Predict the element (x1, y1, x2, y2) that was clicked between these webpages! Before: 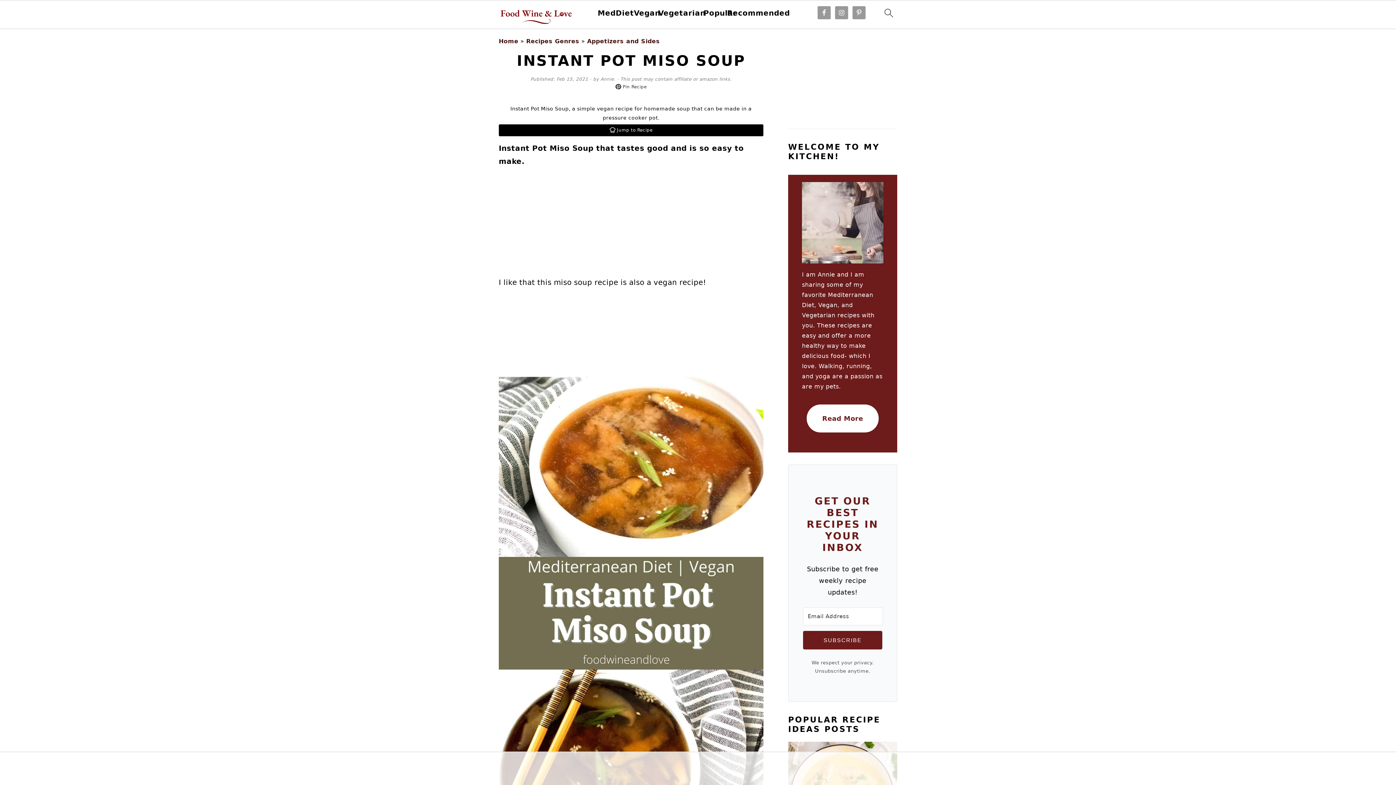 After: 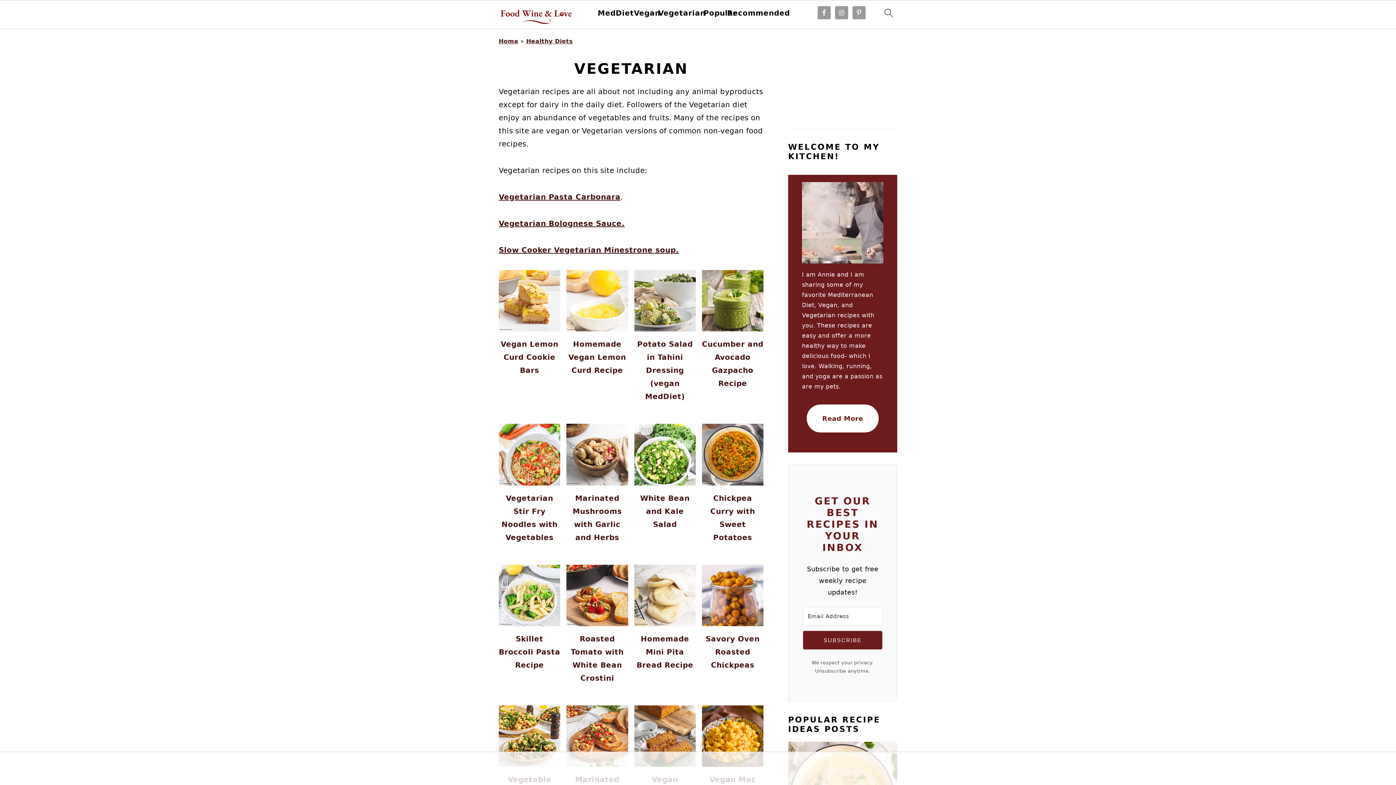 Action: bbox: (658, 8, 705, 17) label: Vegetarian